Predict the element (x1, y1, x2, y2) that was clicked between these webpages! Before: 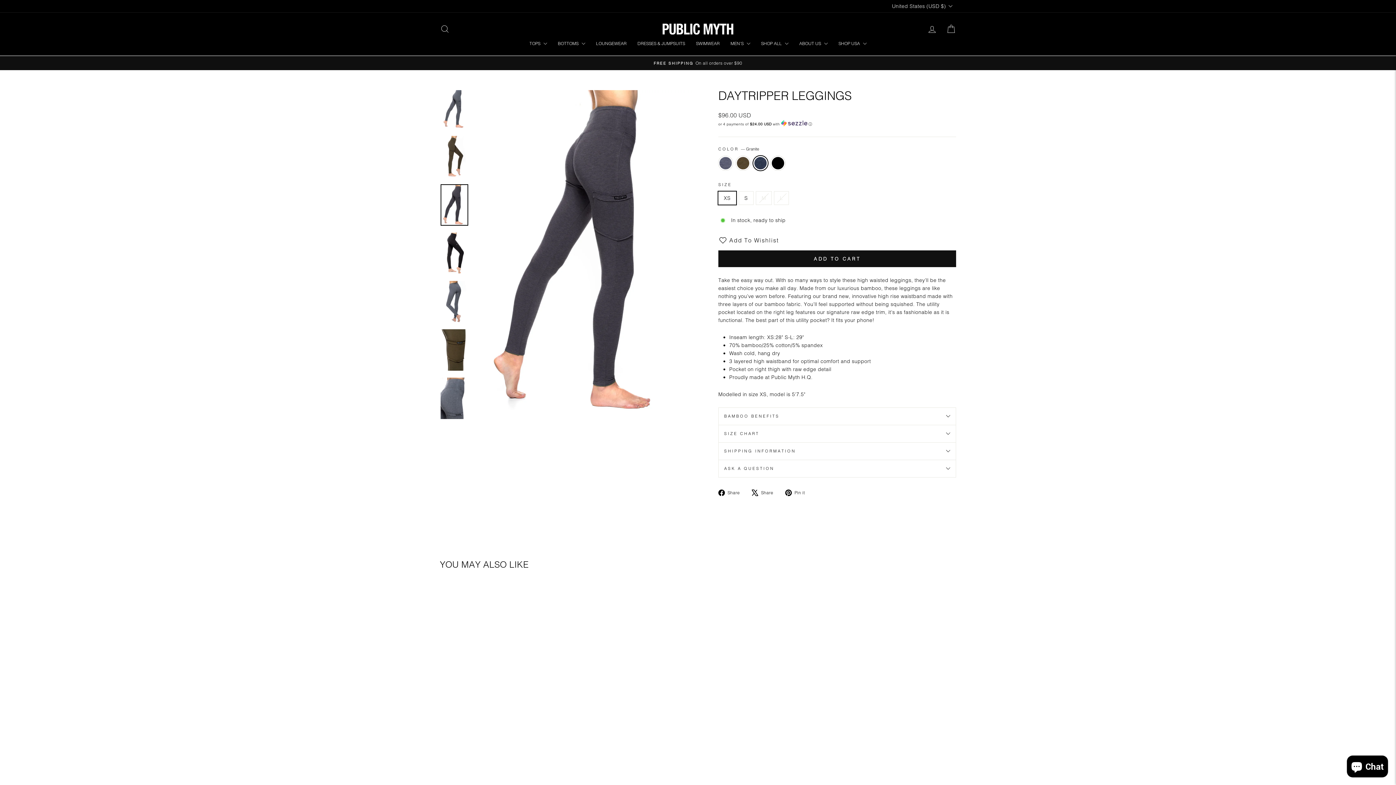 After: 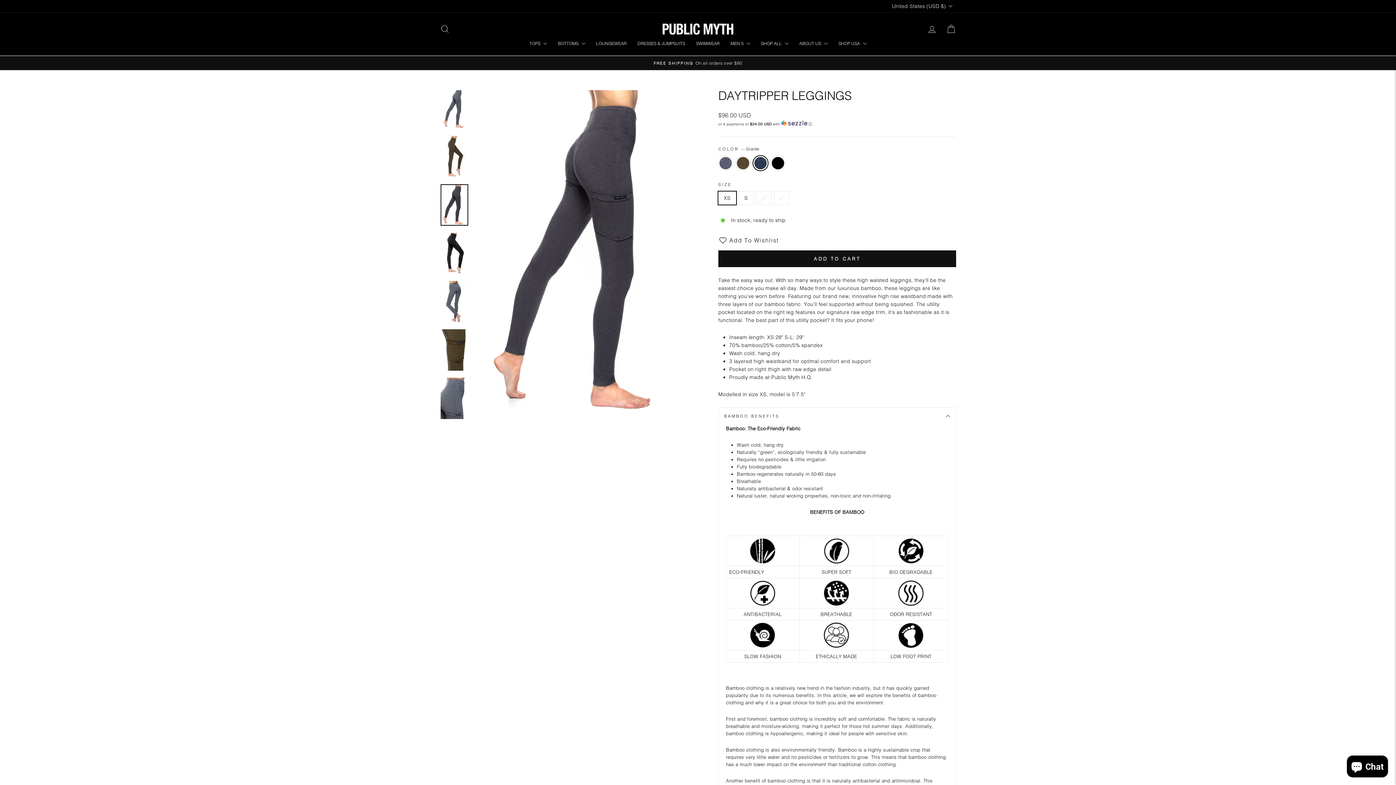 Action: label: BAMBOO BENEFITS bbox: (718, 407, 956, 424)